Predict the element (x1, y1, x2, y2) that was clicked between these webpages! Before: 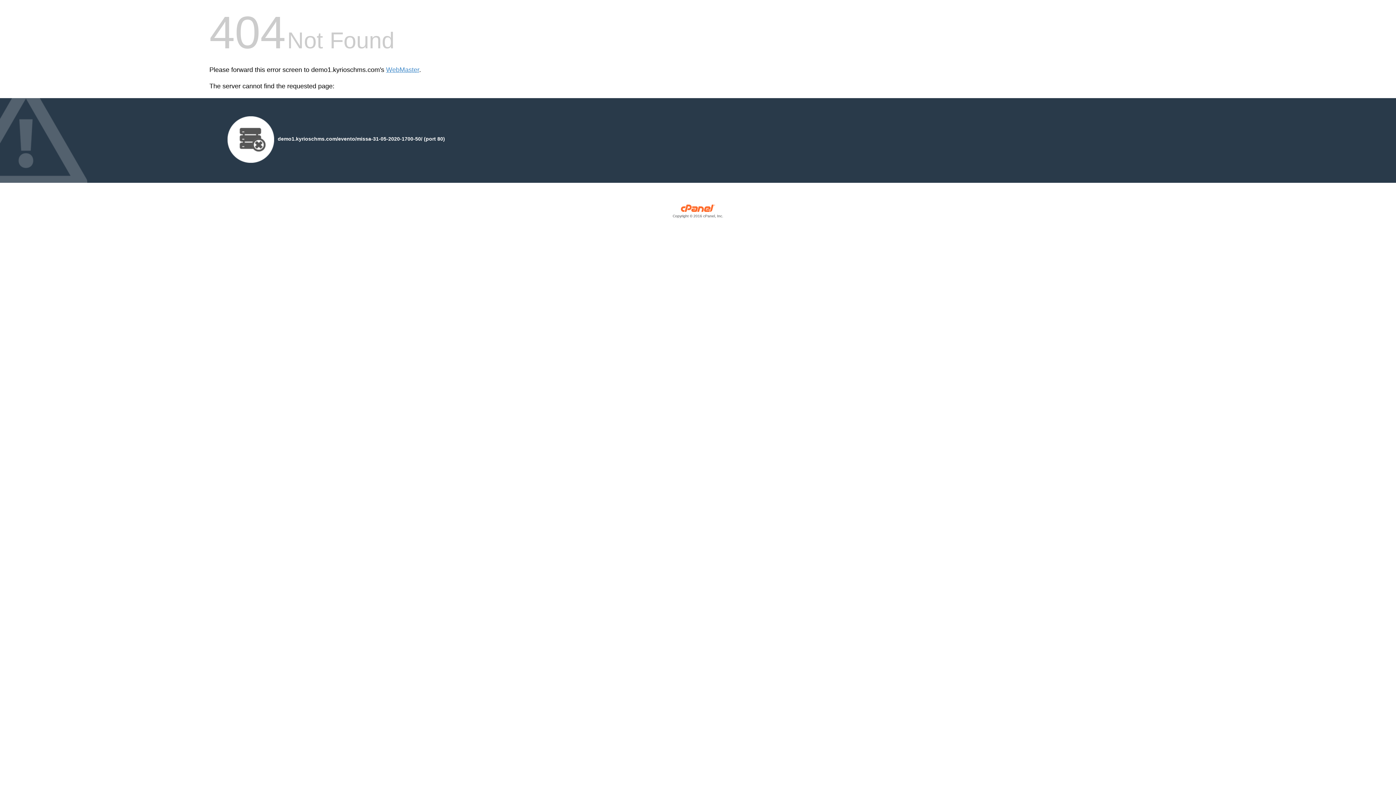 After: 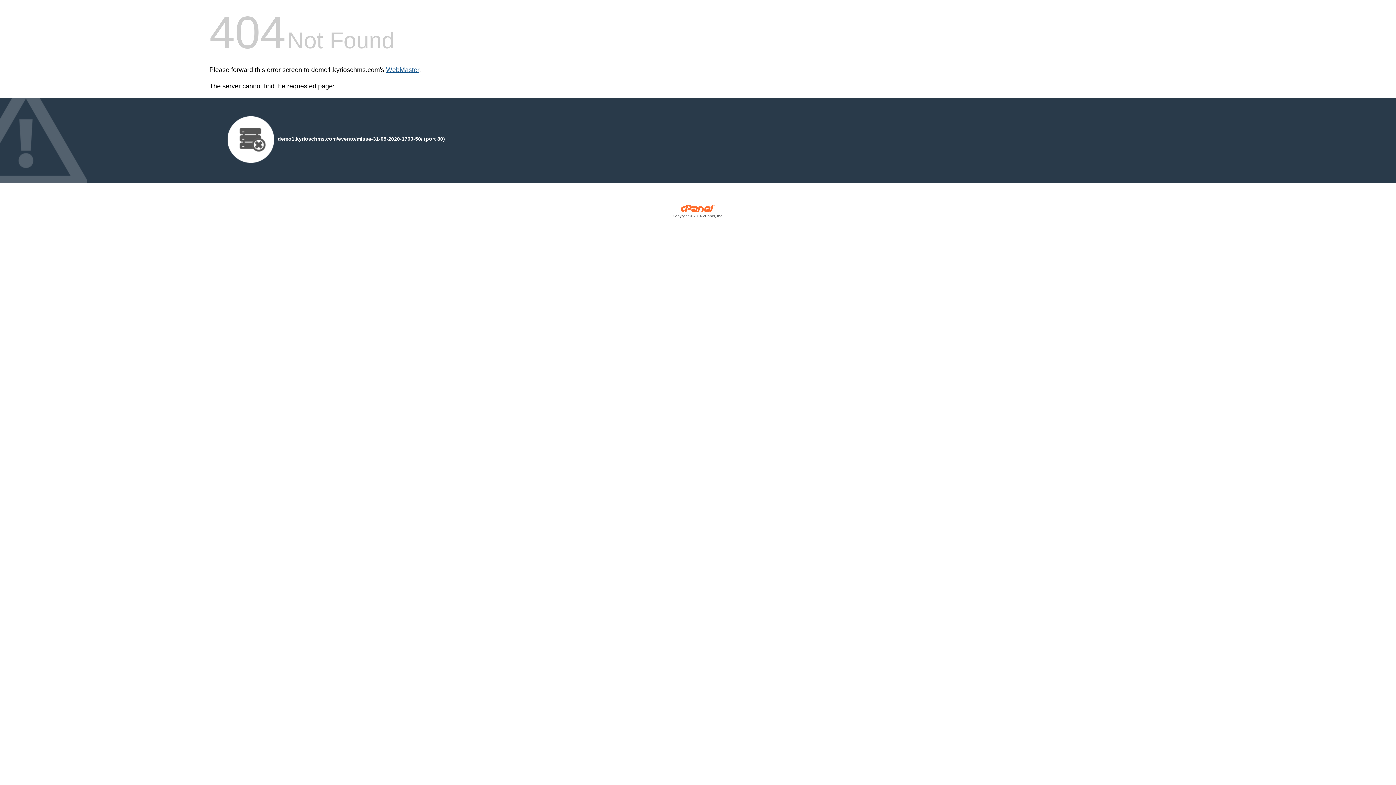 Action: label: WebMaster bbox: (386, 66, 419, 73)